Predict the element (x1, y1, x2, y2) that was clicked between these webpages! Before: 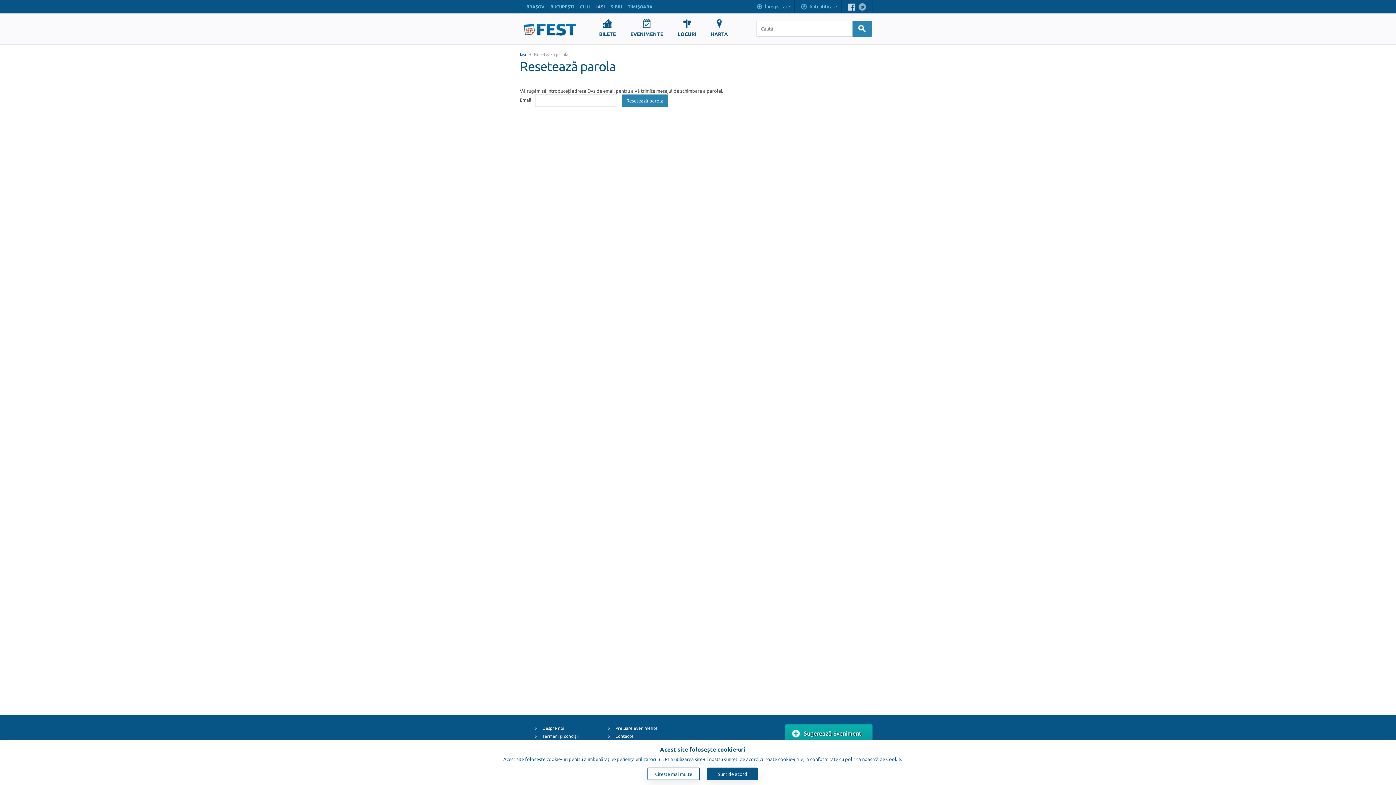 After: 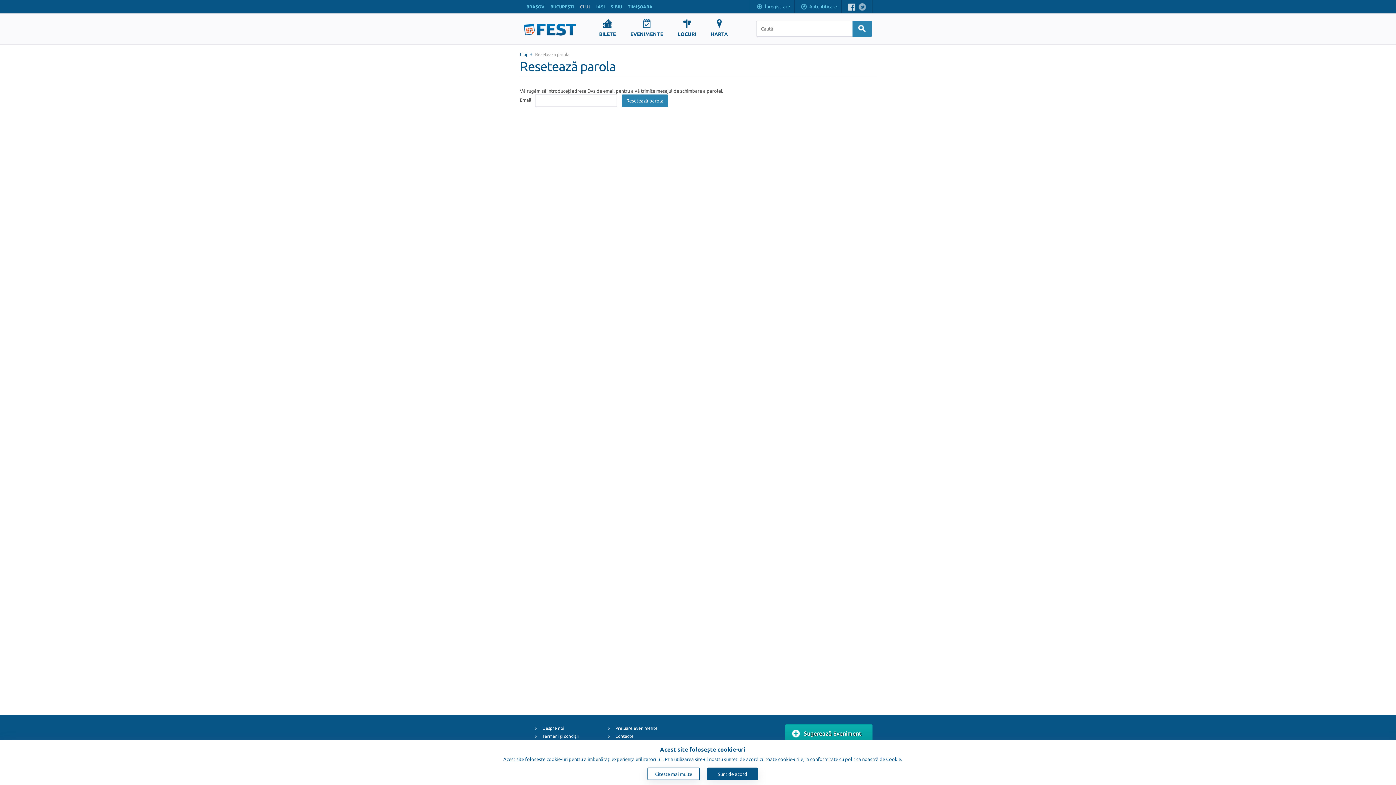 Action: bbox: (580, 4, 590, 9) label: CLUJ